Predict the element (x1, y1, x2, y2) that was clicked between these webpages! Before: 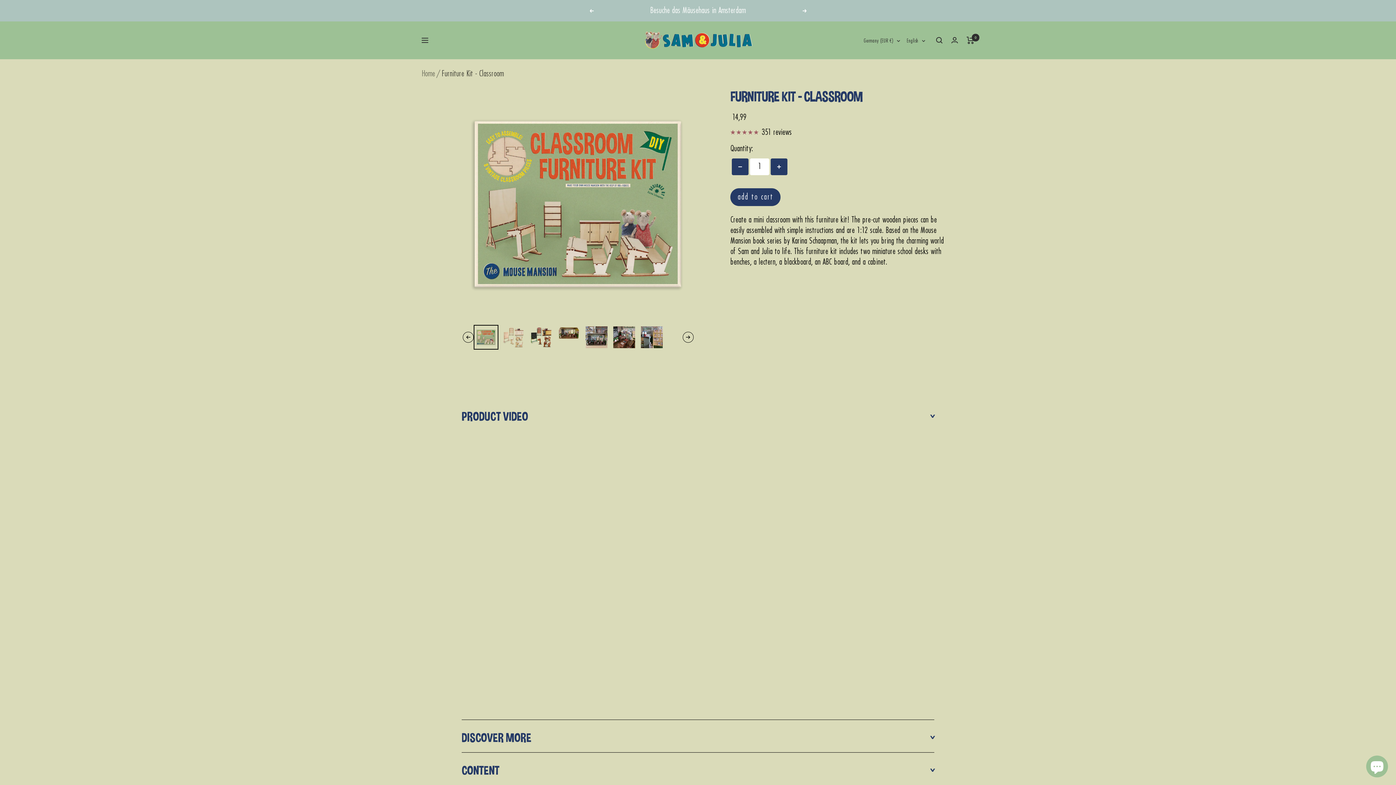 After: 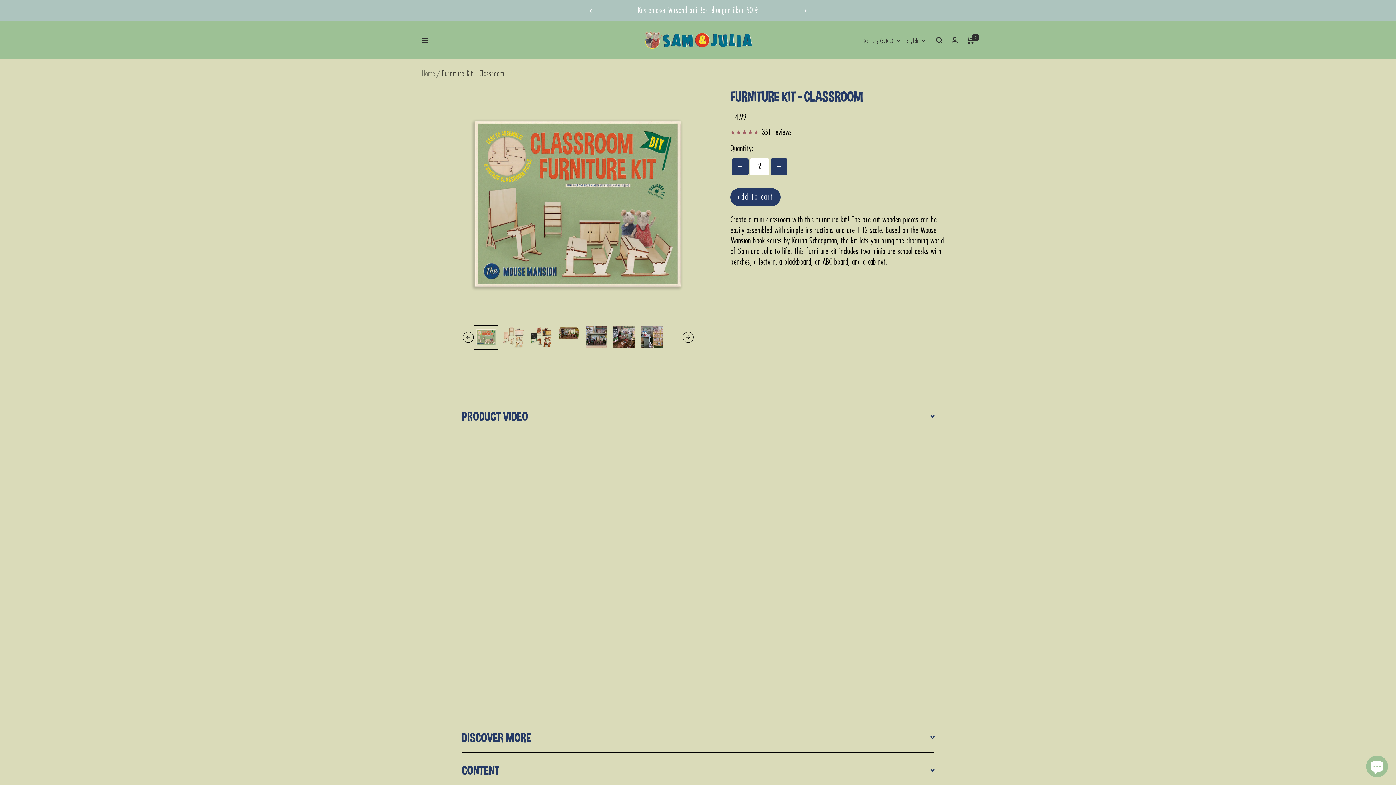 Action: bbox: (770, 158, 787, 175) label: Increase quantity